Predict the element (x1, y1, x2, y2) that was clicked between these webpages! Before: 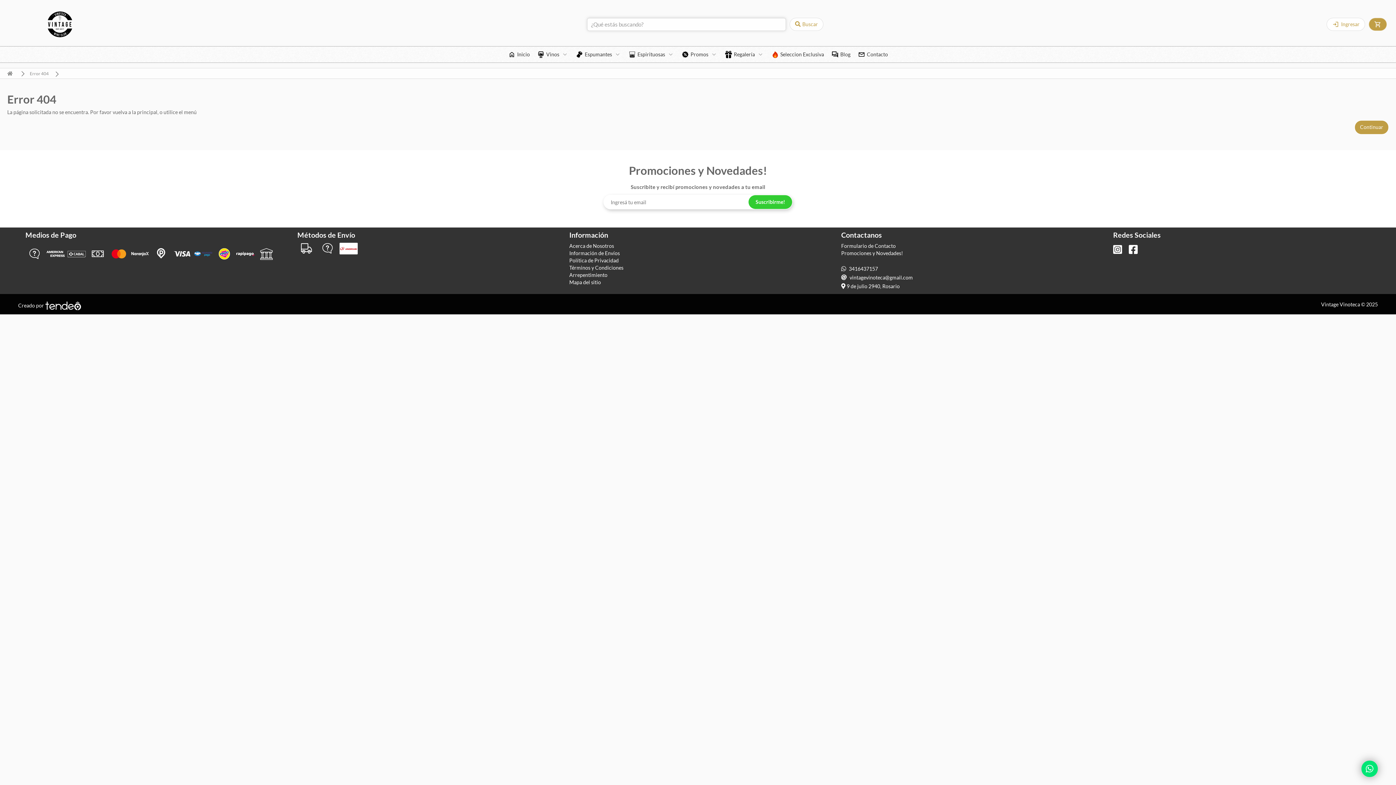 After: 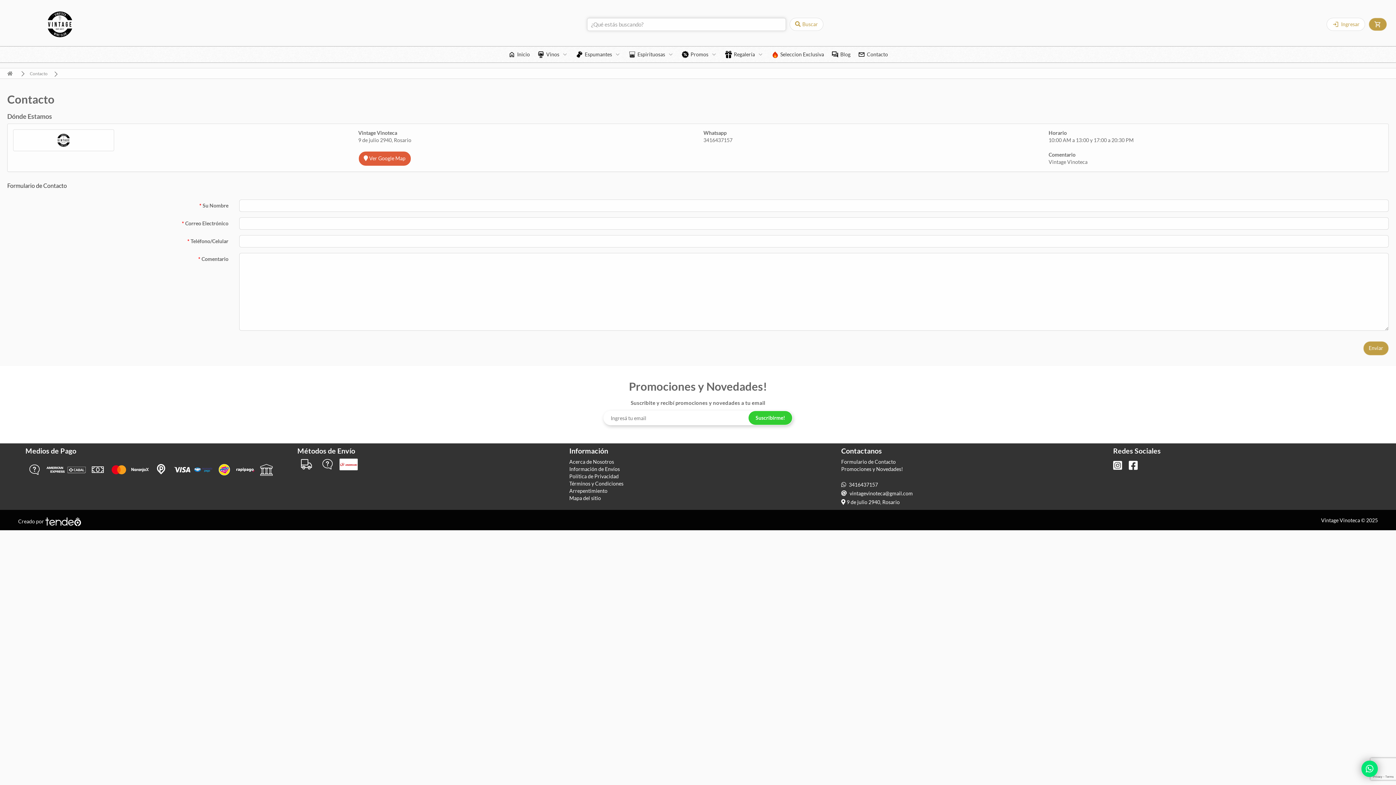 Action: label: Contacto bbox: (854, 46, 891, 62)